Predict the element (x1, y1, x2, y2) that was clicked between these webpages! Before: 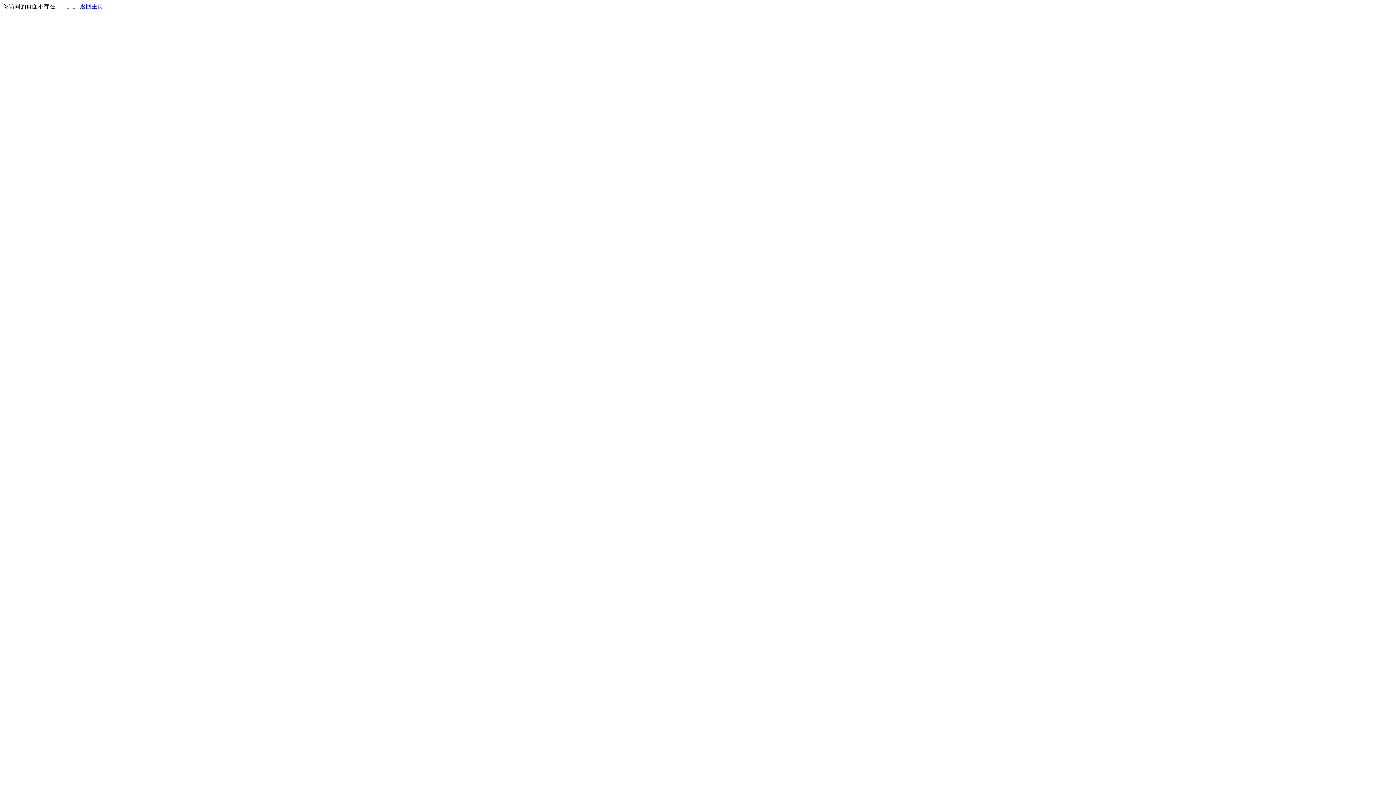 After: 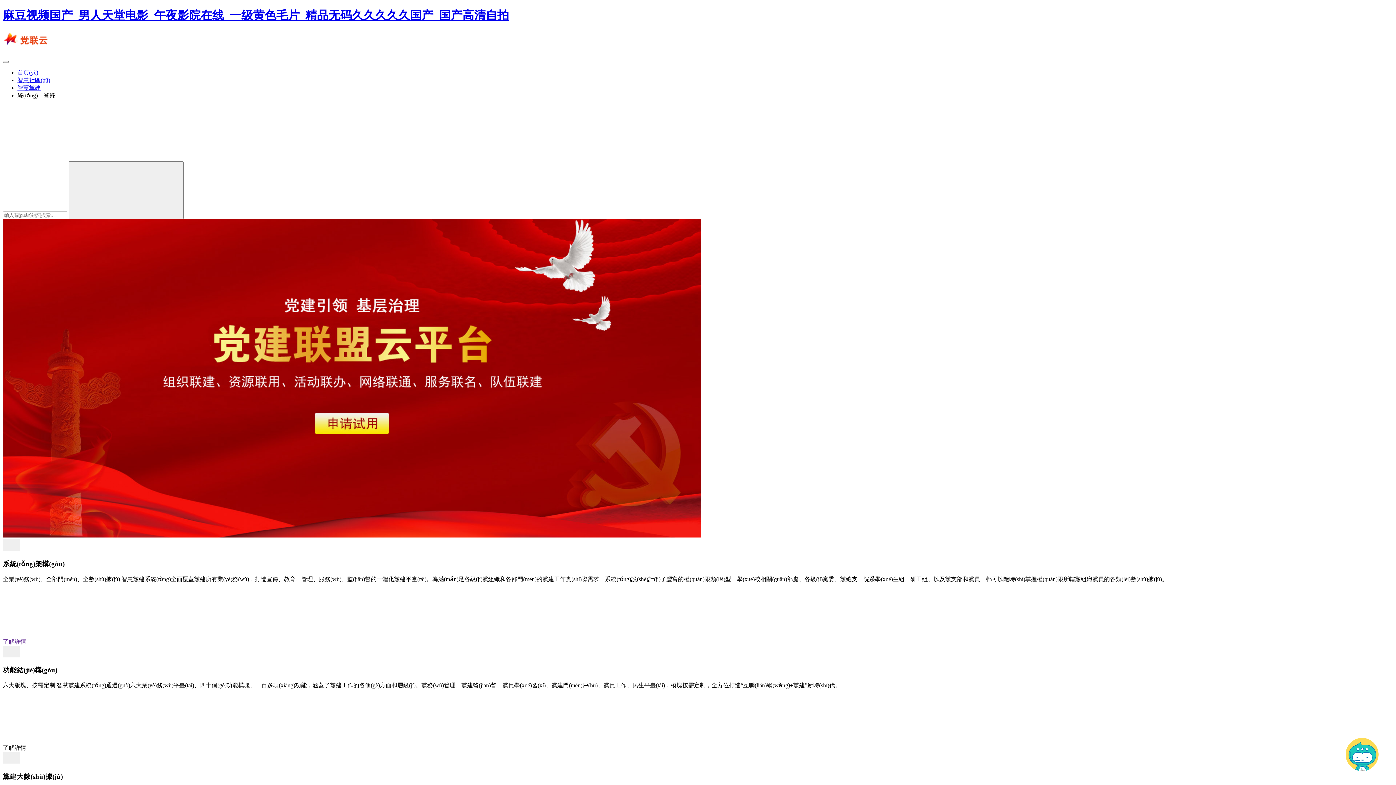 Action: bbox: (80, 3, 103, 9) label: 返回主页